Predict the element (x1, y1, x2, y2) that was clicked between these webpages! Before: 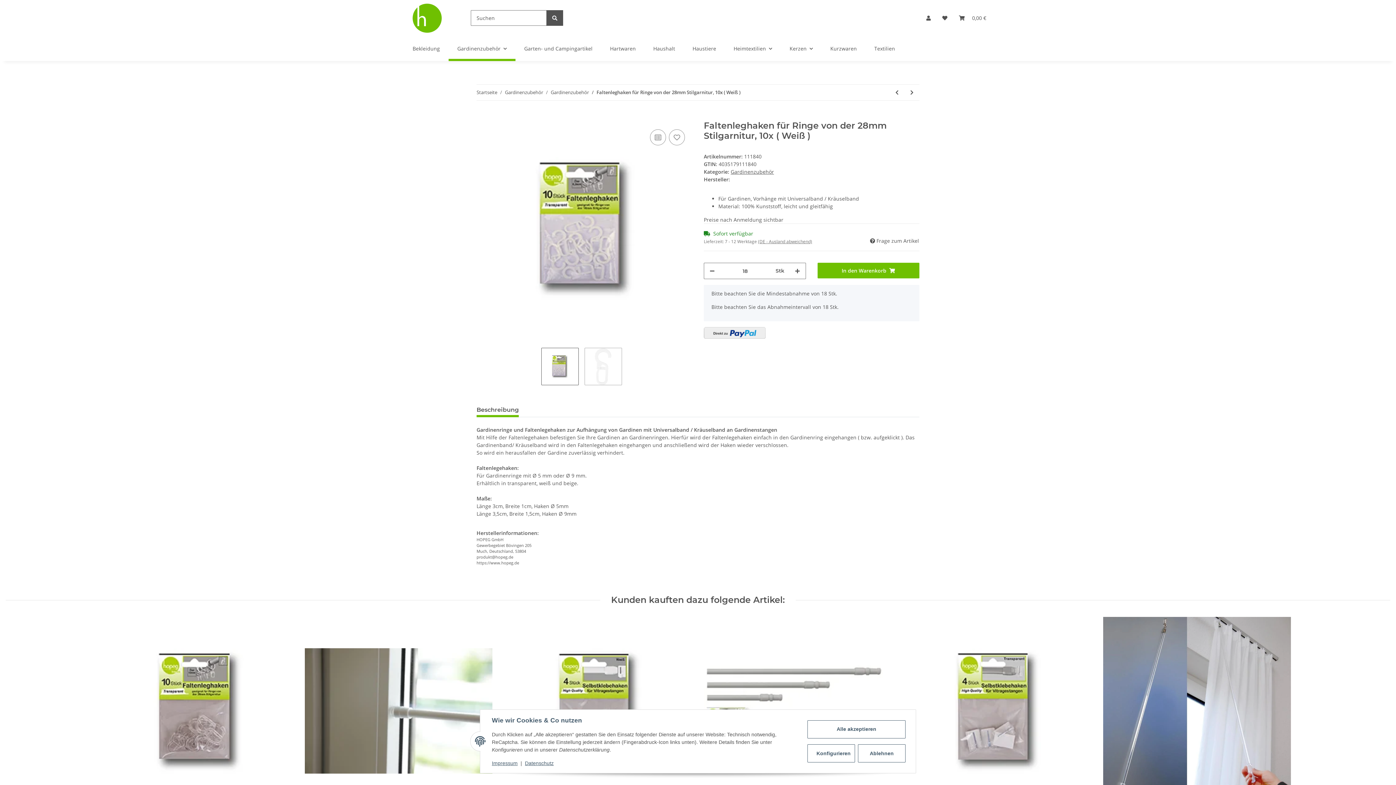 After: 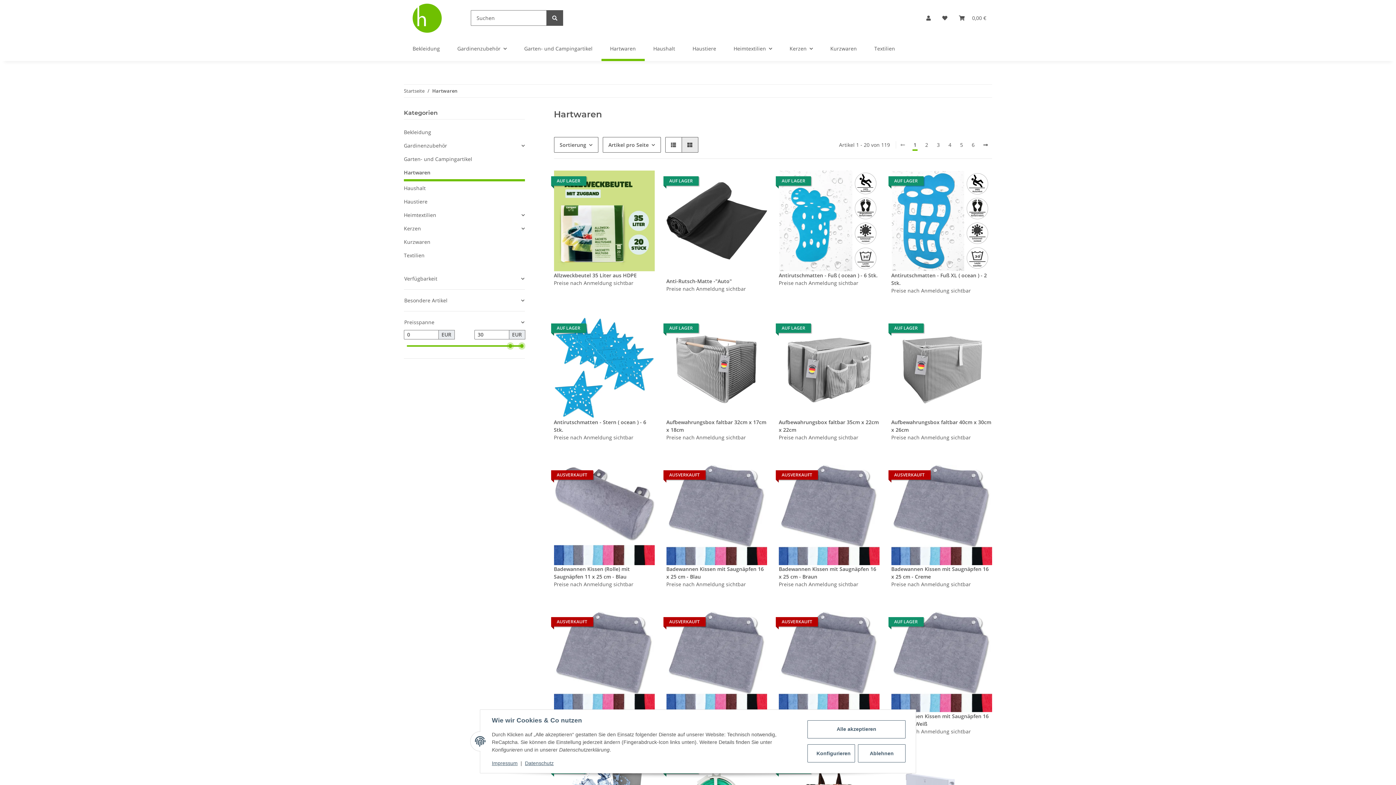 Action: label: Hartwaren bbox: (601, 36, 644, 61)